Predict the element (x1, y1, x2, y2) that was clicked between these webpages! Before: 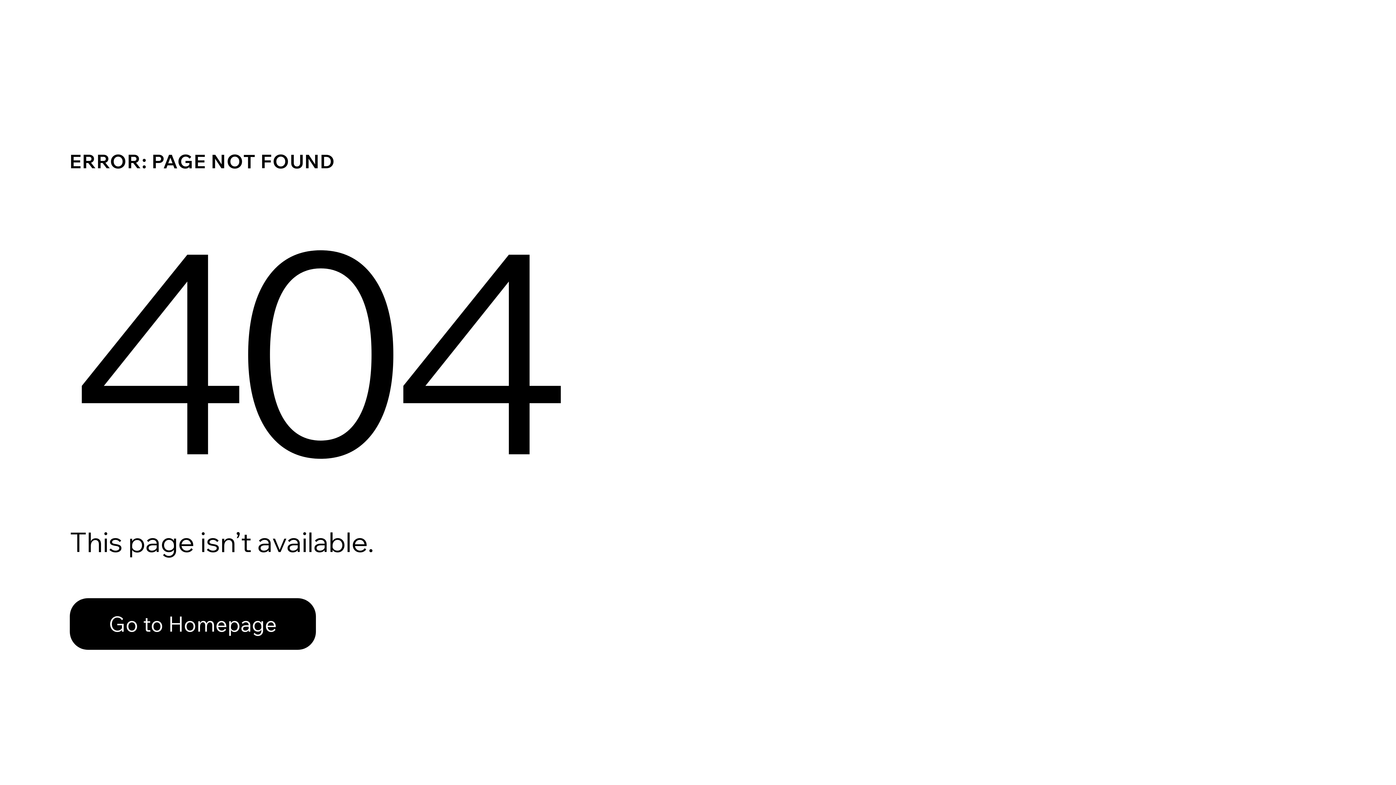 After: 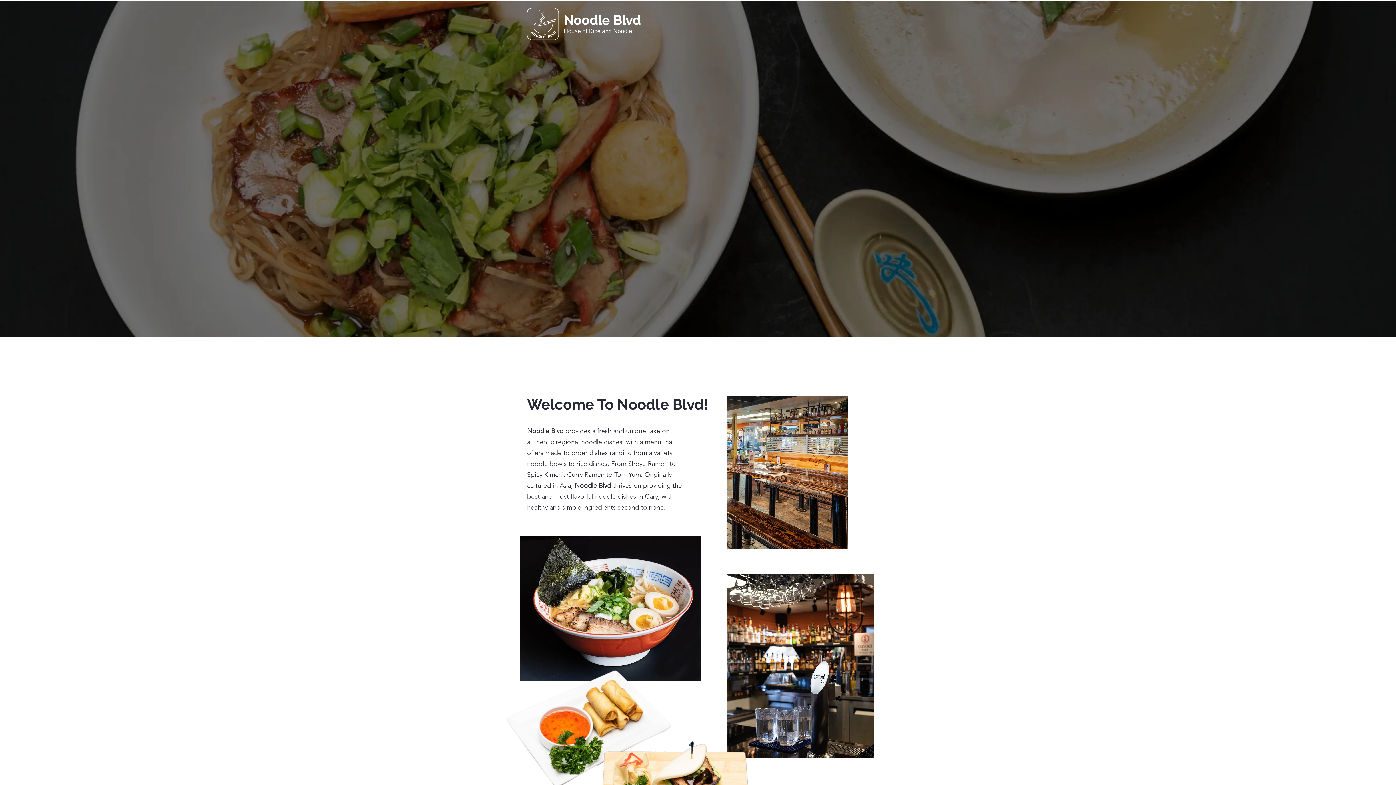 Action: bbox: (69, 582, 768, 659) label: Go to Homepage